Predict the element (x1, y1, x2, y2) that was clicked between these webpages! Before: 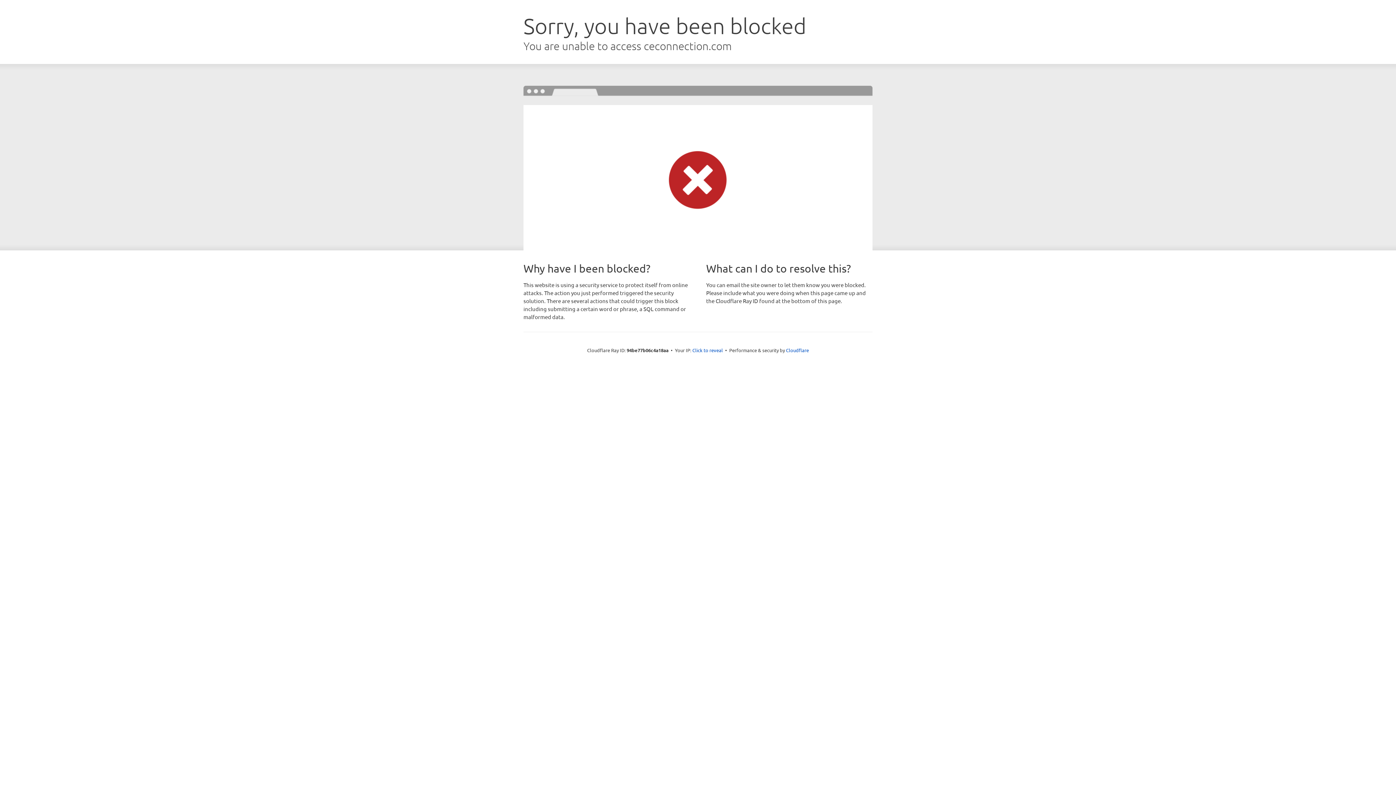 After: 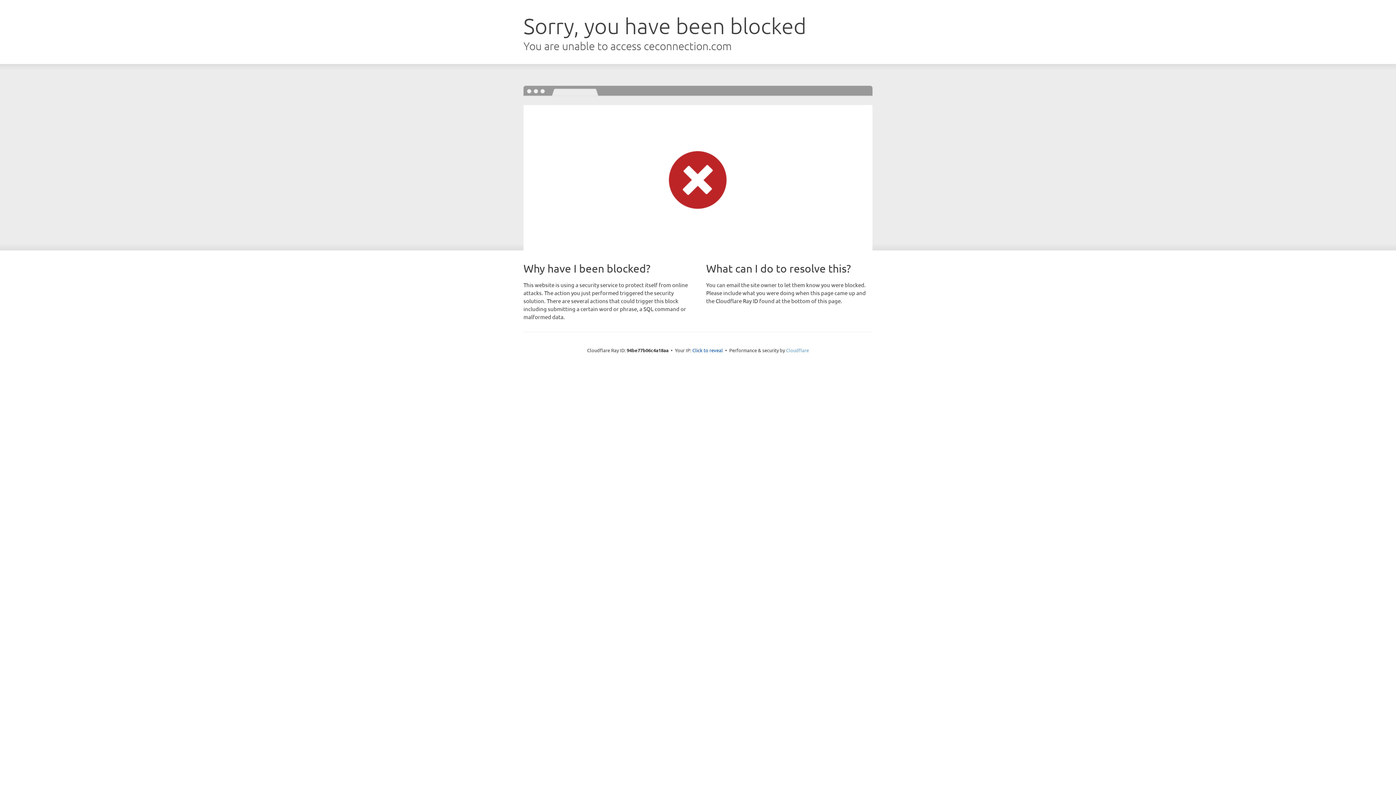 Action: bbox: (786, 347, 809, 353) label: Cloudflare